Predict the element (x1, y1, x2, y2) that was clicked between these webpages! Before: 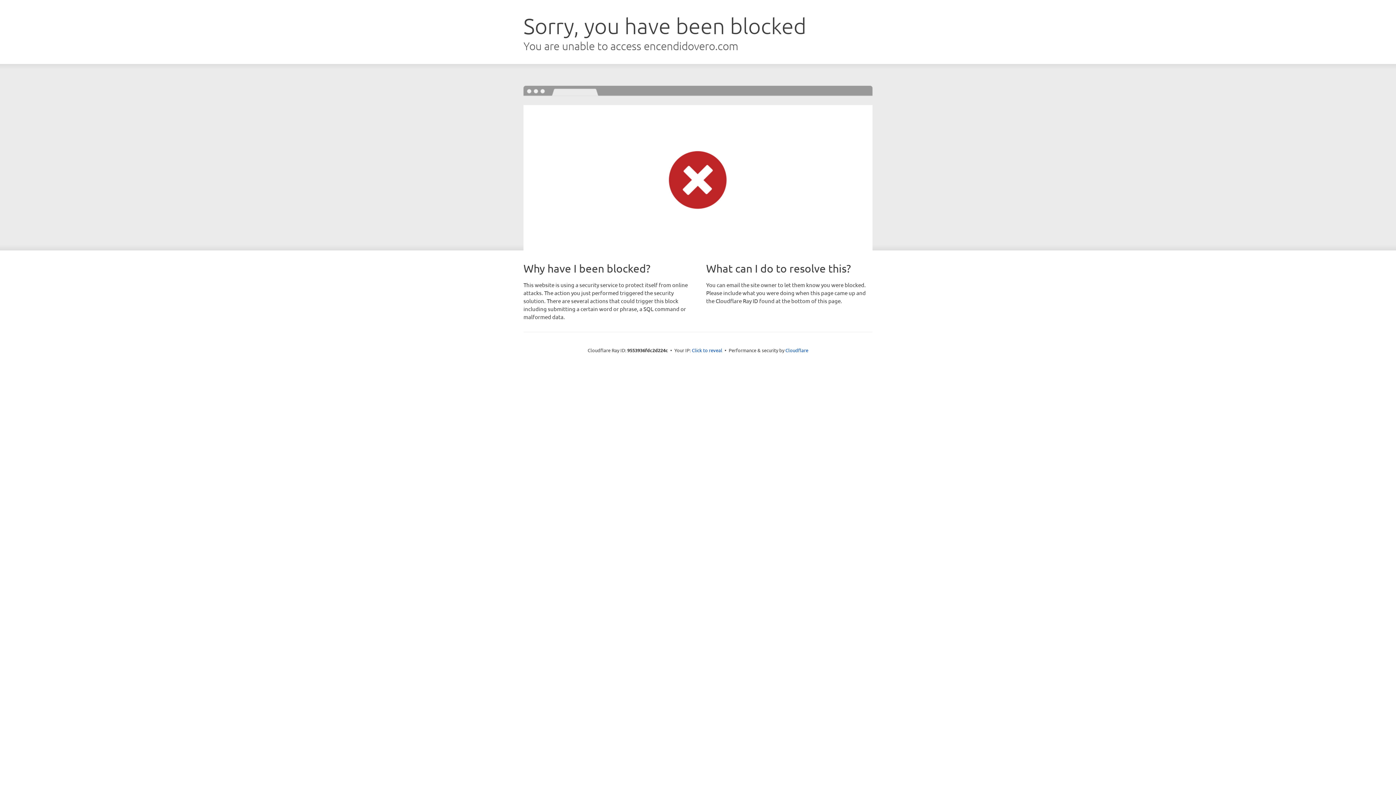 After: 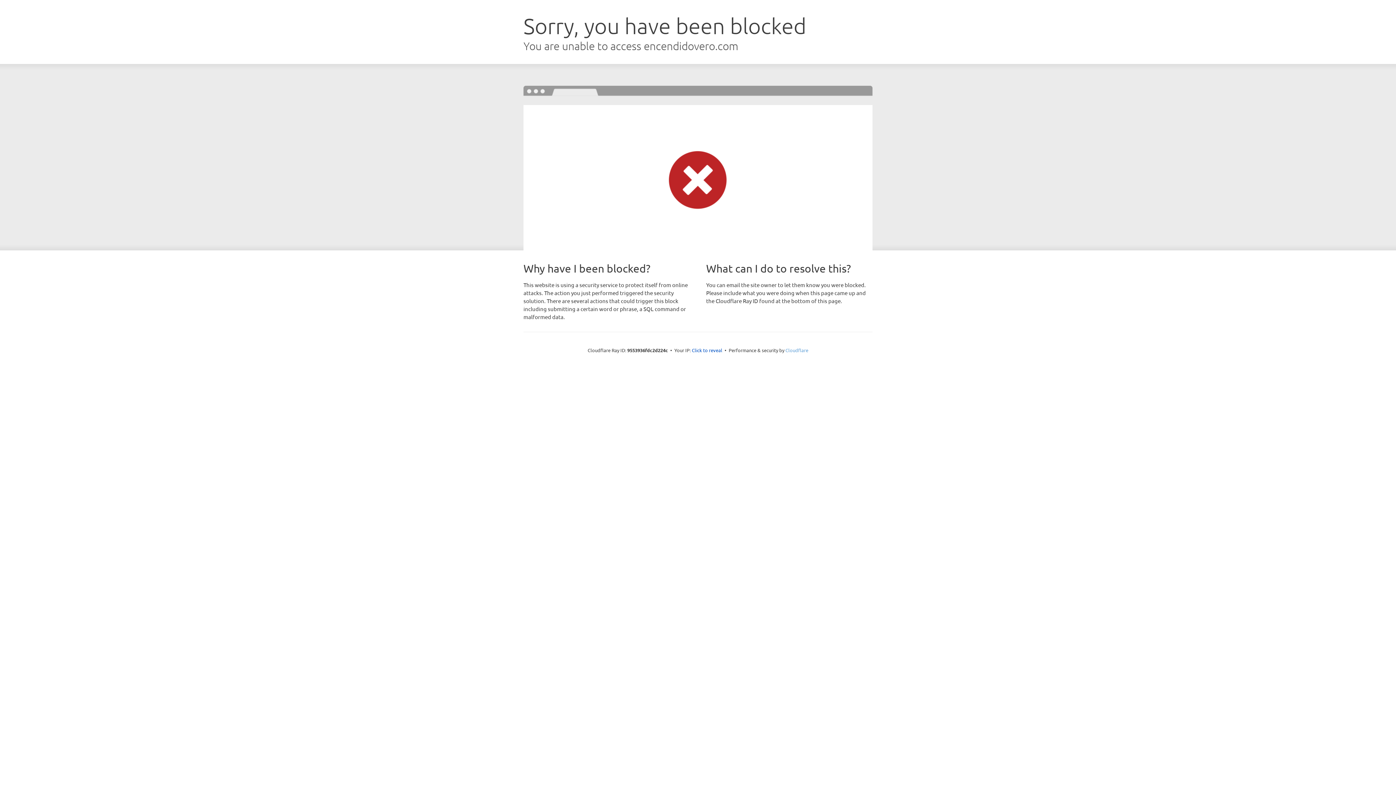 Action: bbox: (785, 347, 808, 353) label: Cloudflare